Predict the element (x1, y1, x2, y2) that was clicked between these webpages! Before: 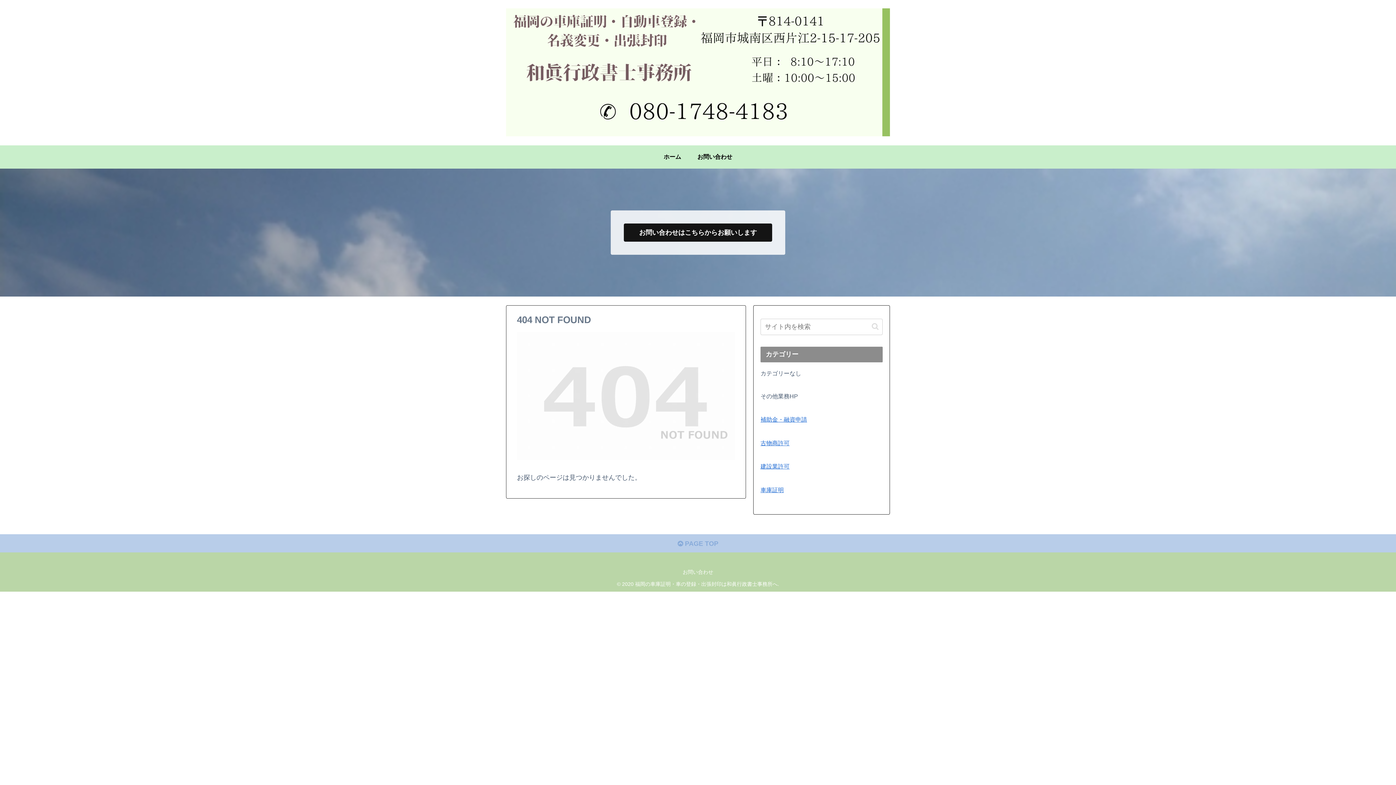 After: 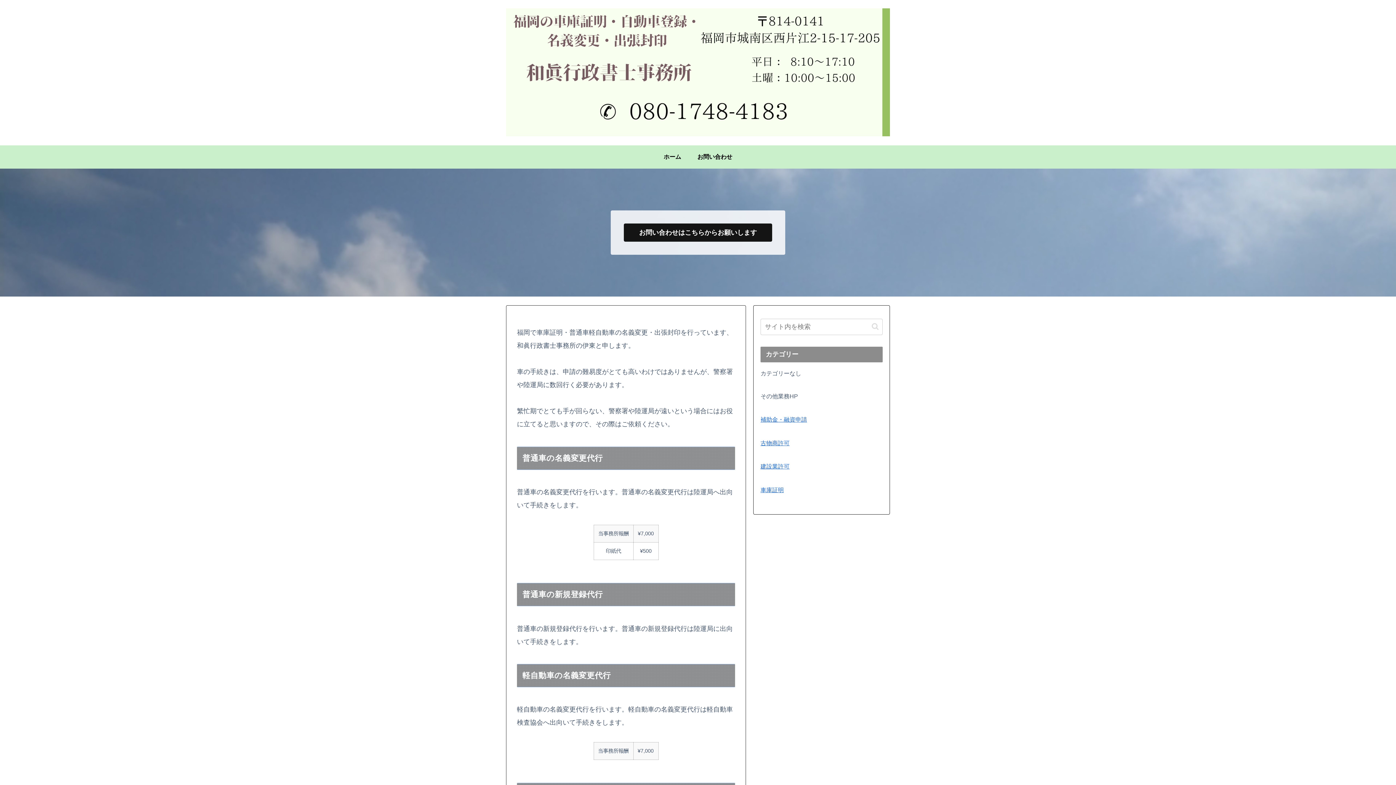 Action: bbox: (655, 145, 689, 168) label: ホーム